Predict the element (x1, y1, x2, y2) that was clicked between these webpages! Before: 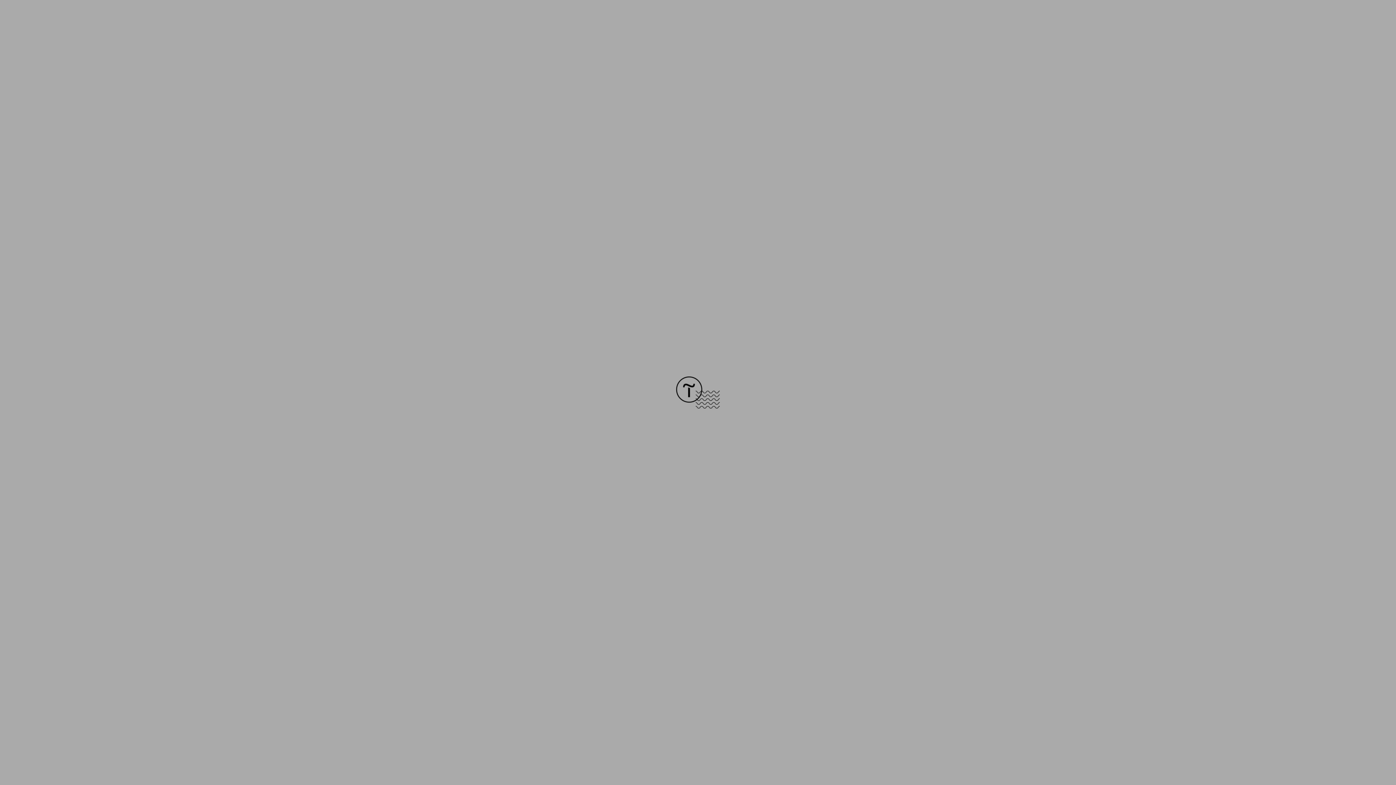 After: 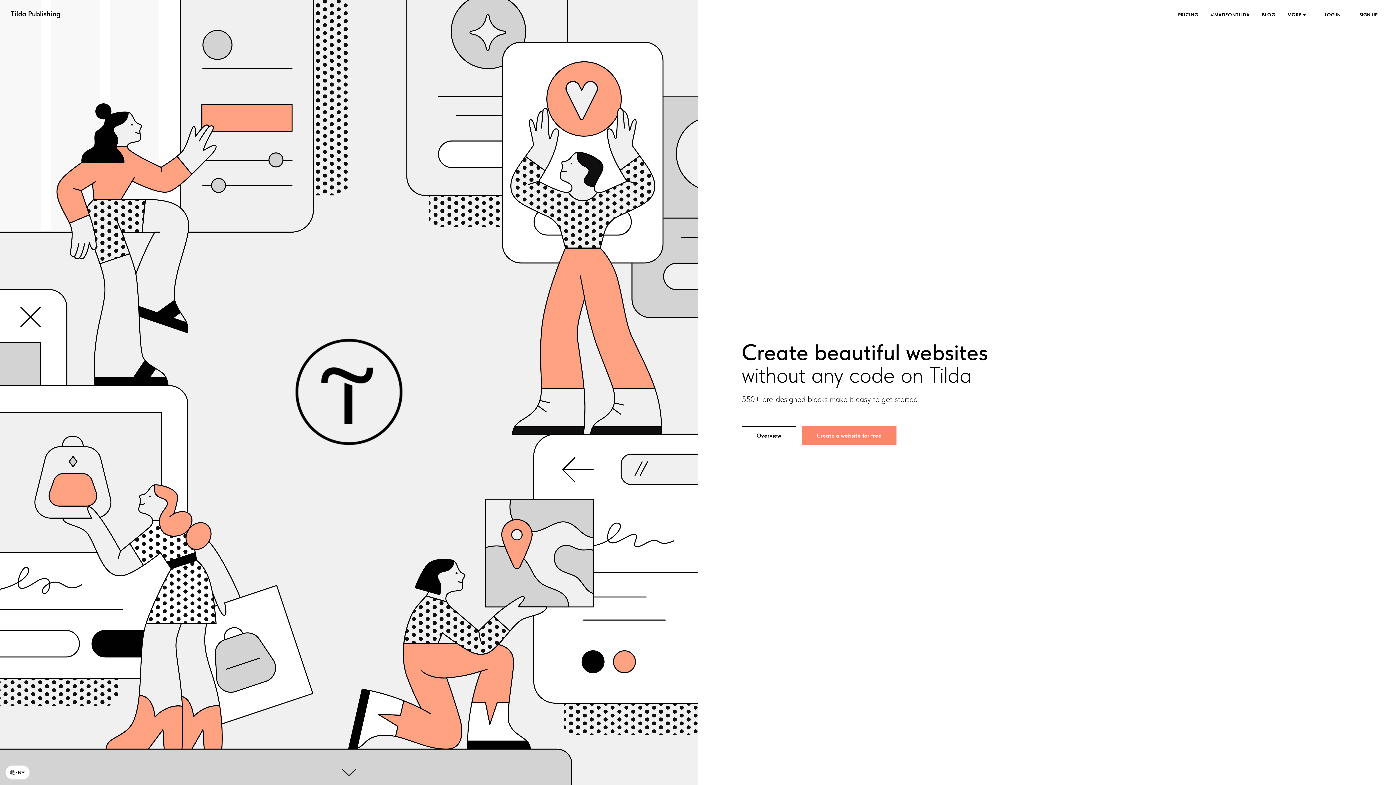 Action: bbox: (676, 403, 720, 409)